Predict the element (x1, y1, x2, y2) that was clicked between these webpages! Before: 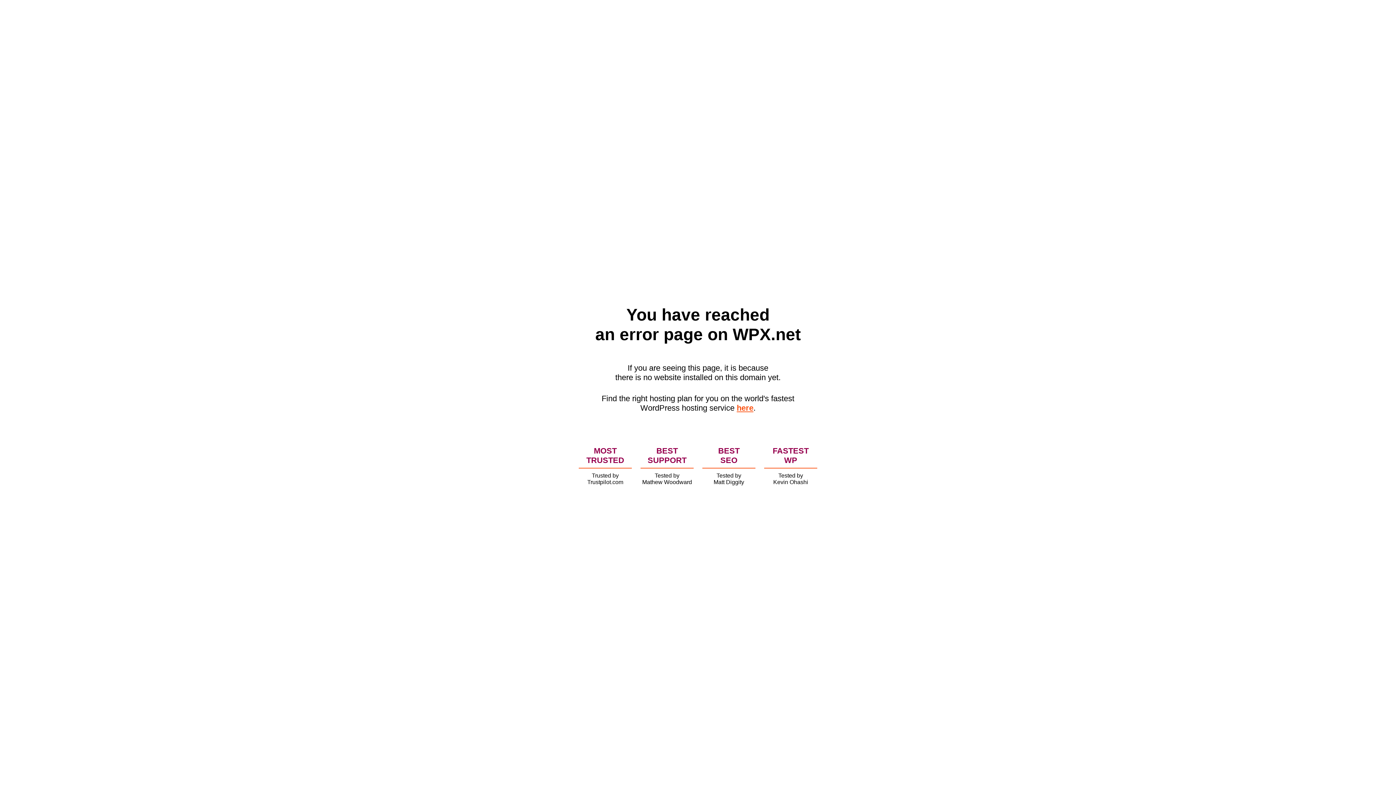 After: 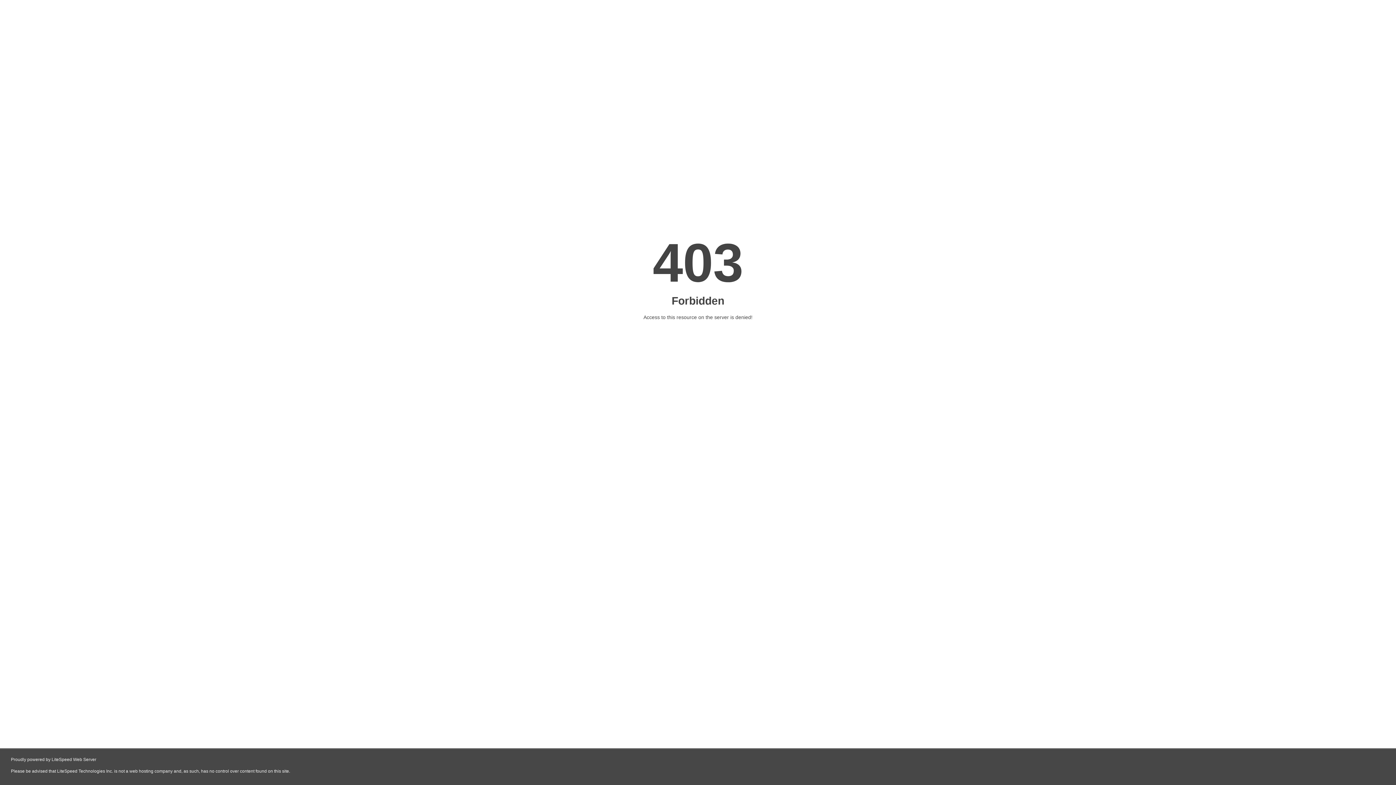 Action: label: here bbox: (736, 403, 753, 412)